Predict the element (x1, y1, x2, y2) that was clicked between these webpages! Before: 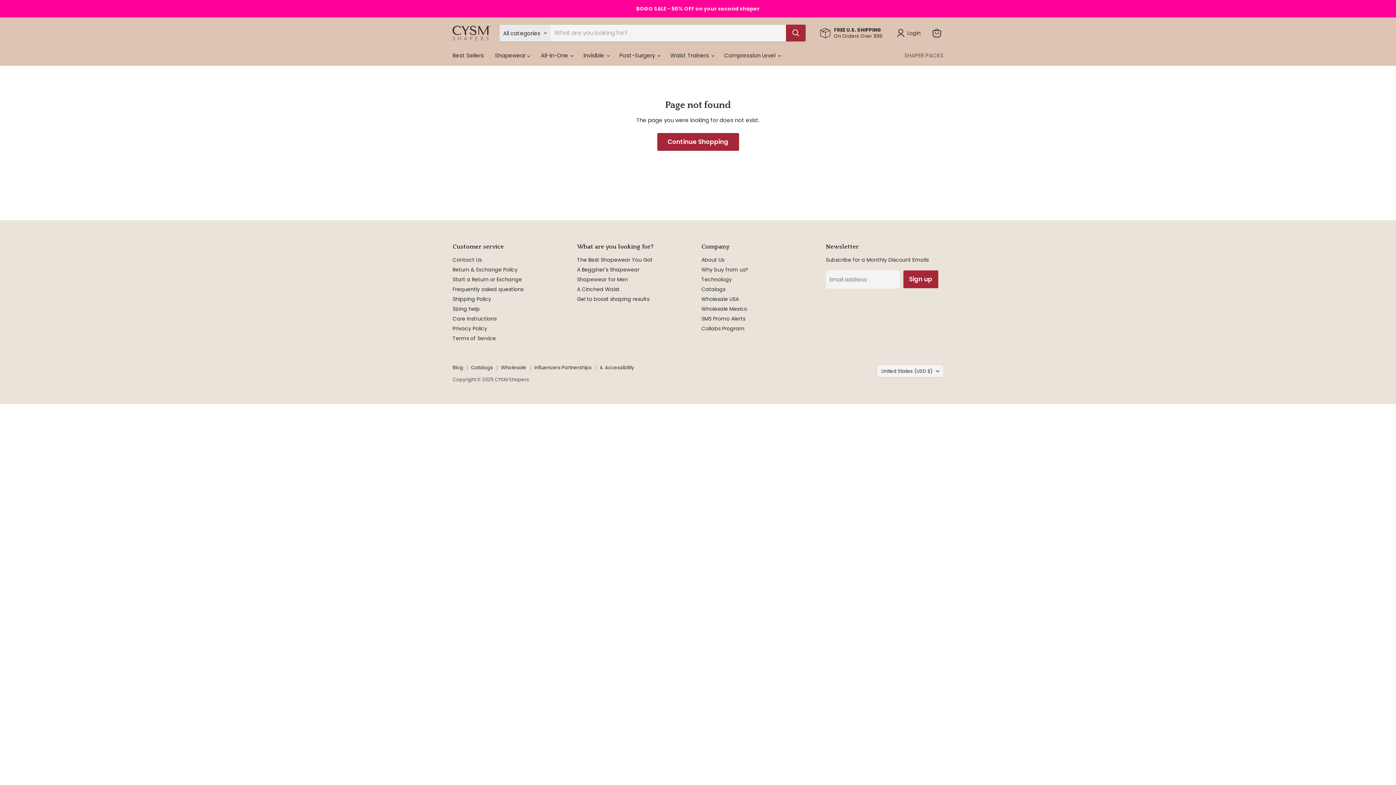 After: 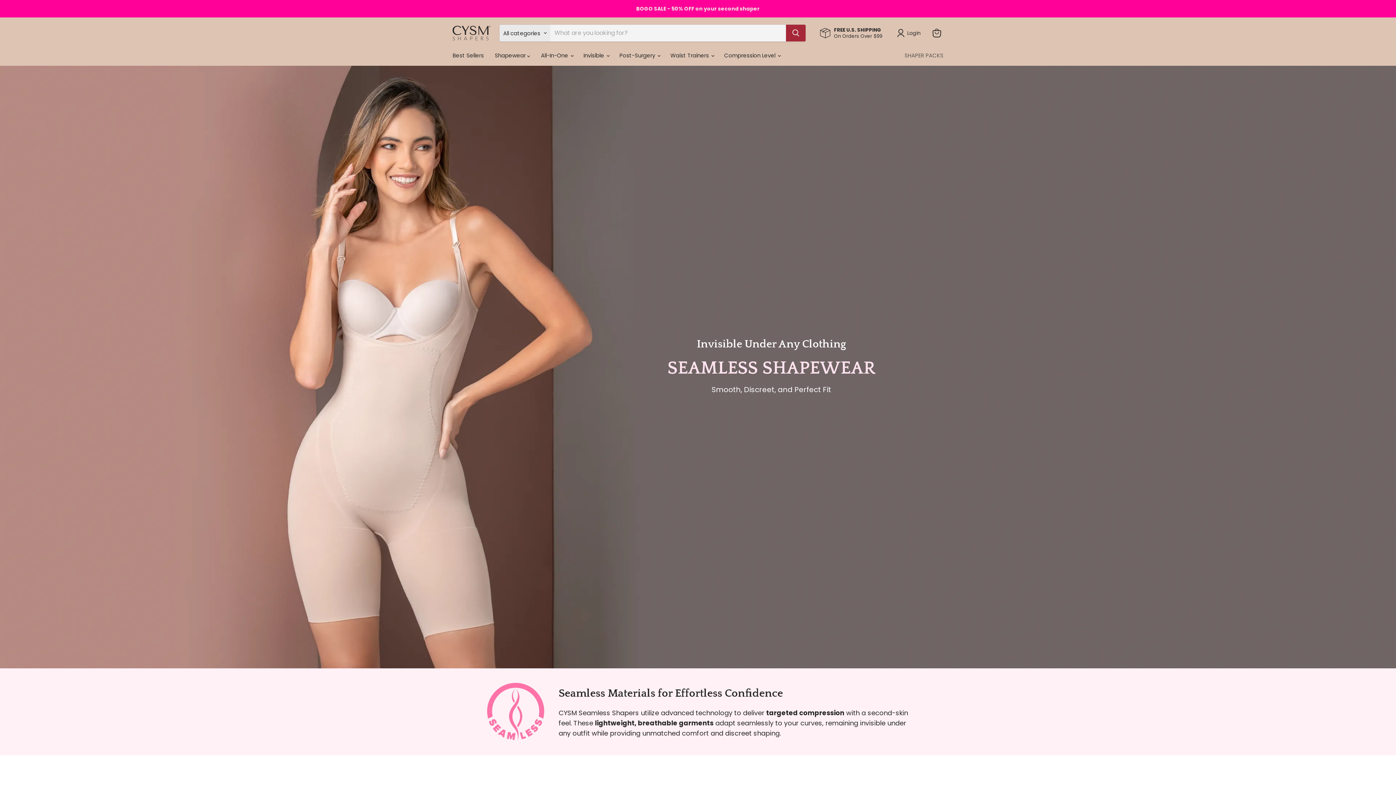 Action: bbox: (577, 266, 639, 273) label: A Begginer's Shapewear